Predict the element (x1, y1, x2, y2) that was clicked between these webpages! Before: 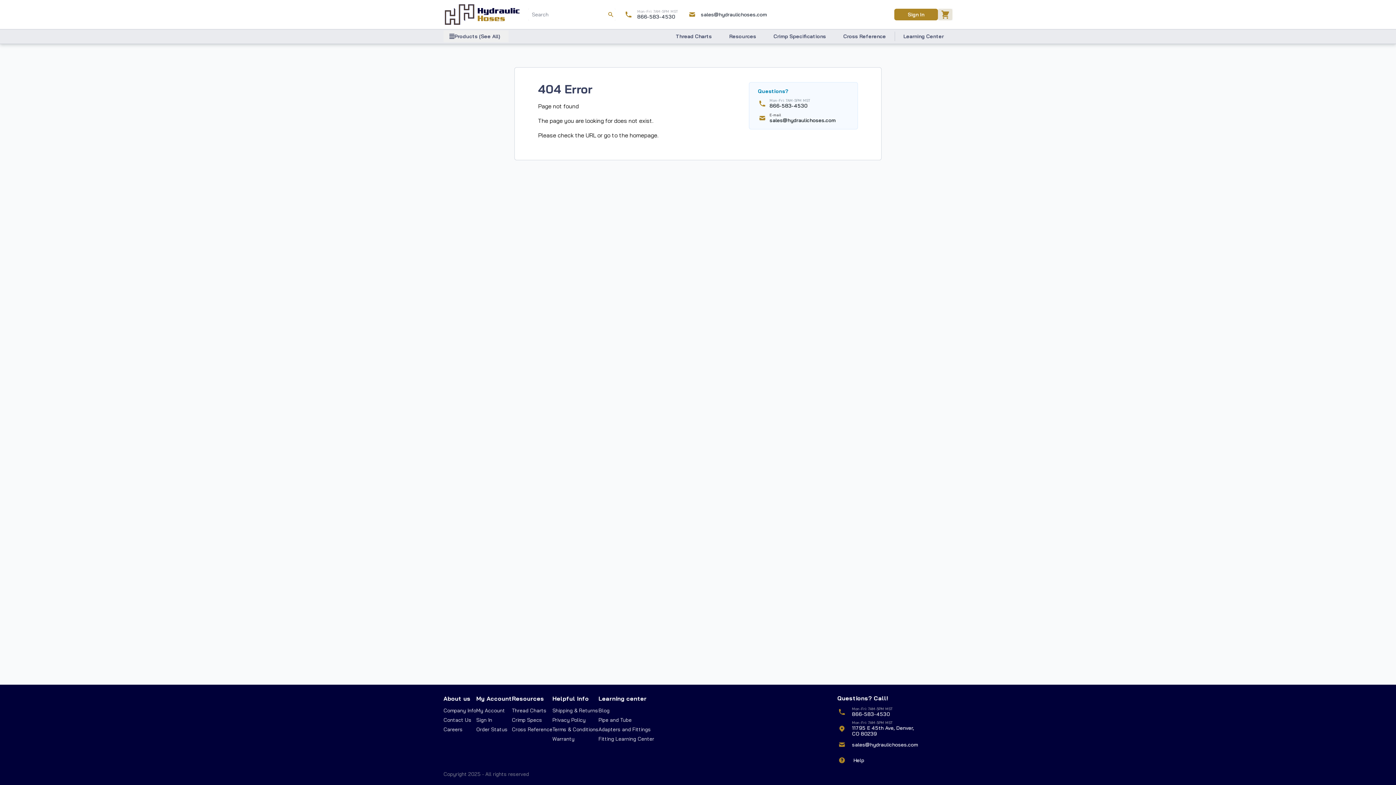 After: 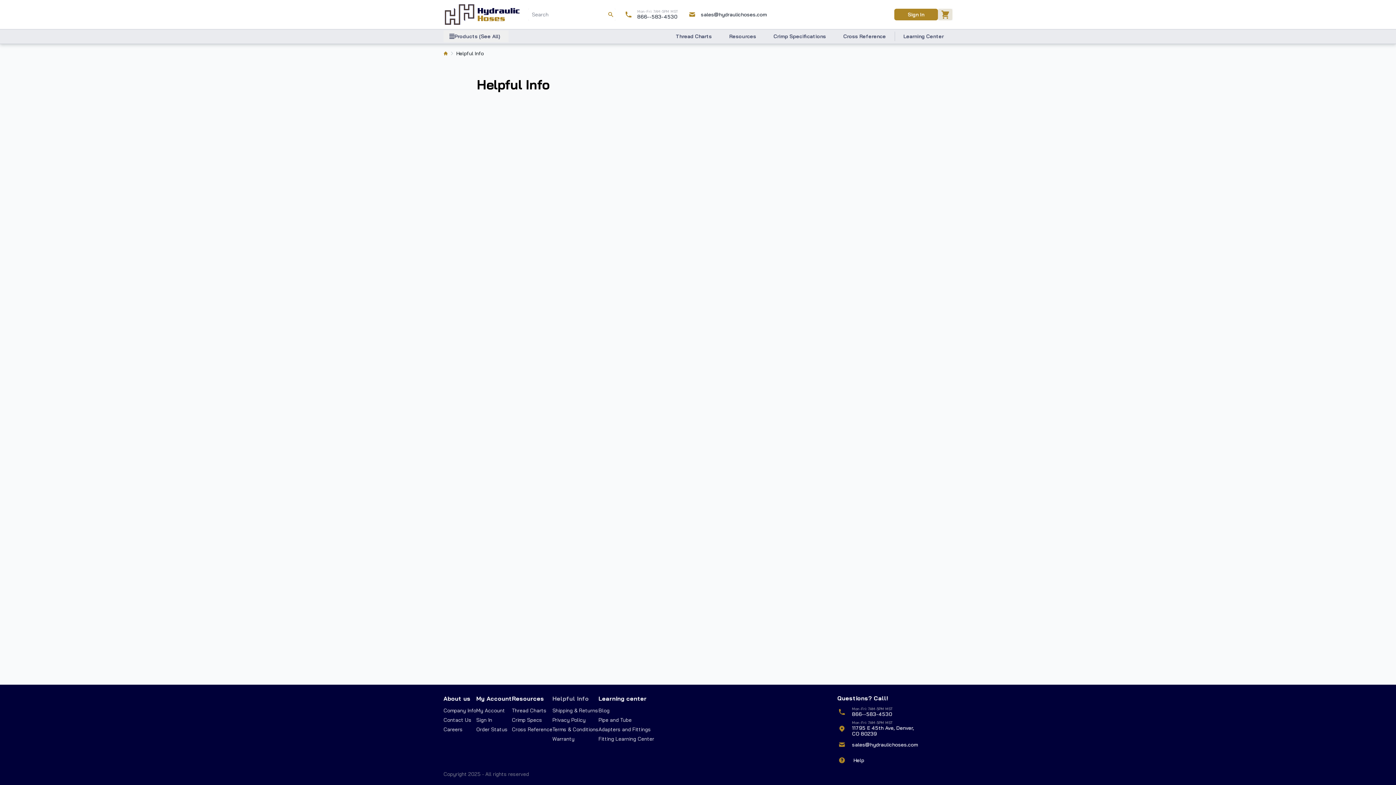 Action: label: Helpful Info bbox: (552, 694, 588, 703)